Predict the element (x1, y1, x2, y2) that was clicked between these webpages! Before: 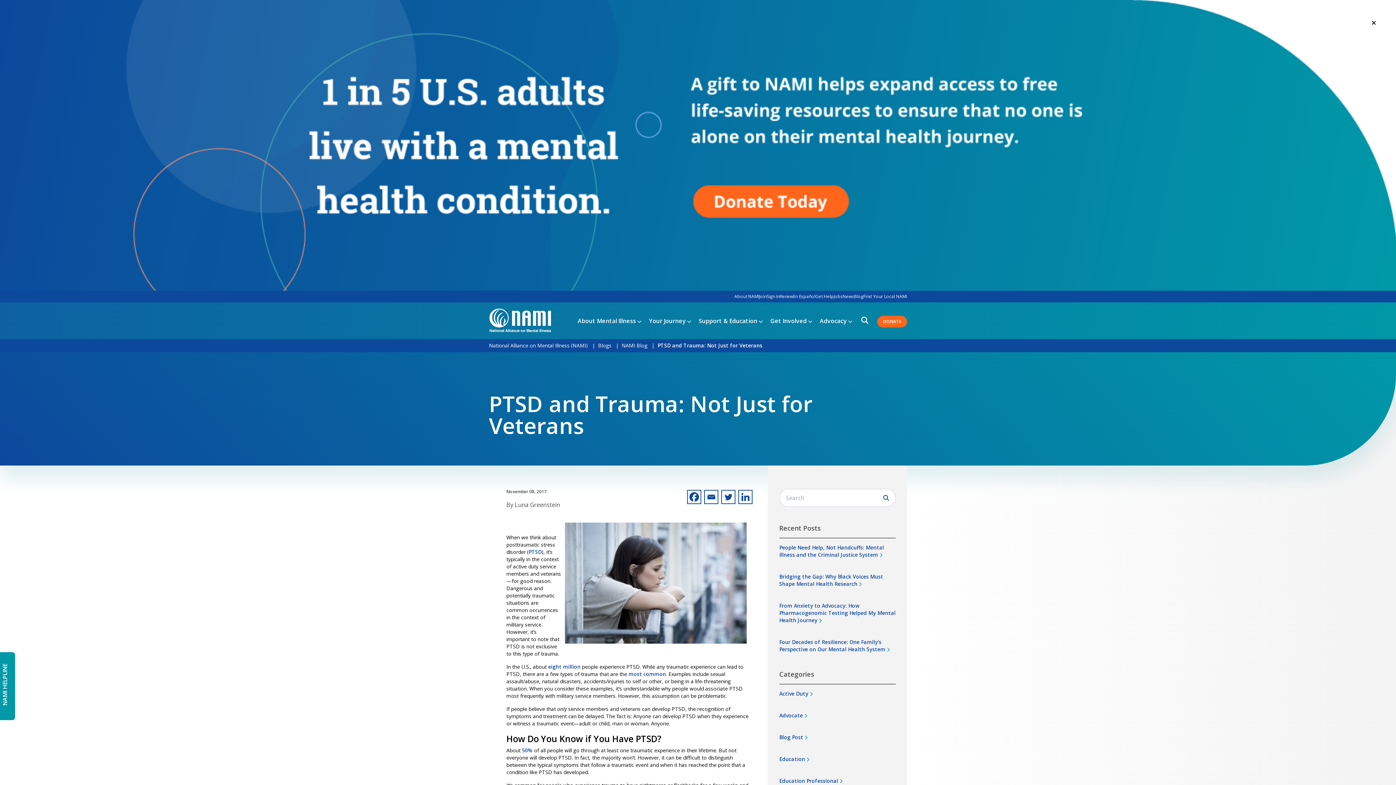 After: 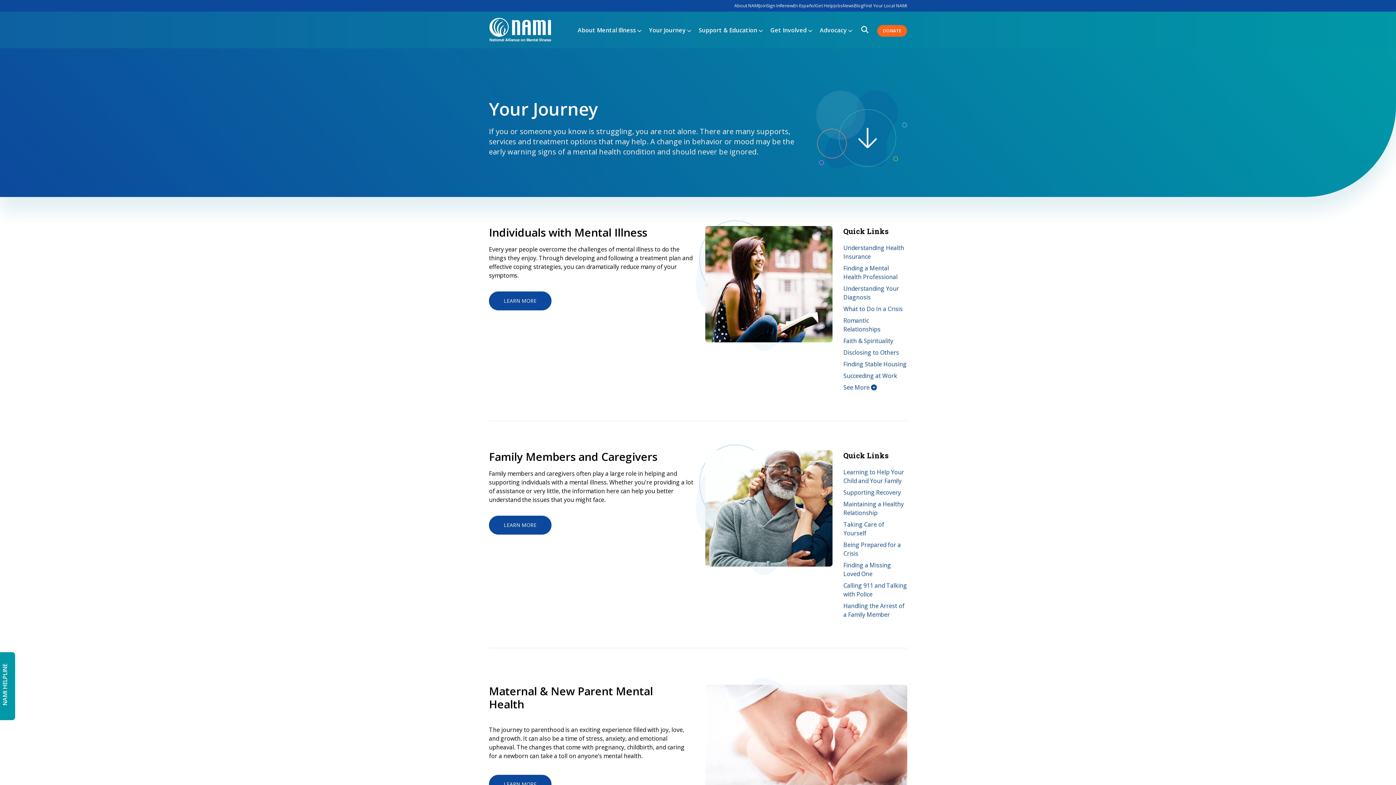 Action: label: Your Journey  bbox: (641, 316, 691, 325)